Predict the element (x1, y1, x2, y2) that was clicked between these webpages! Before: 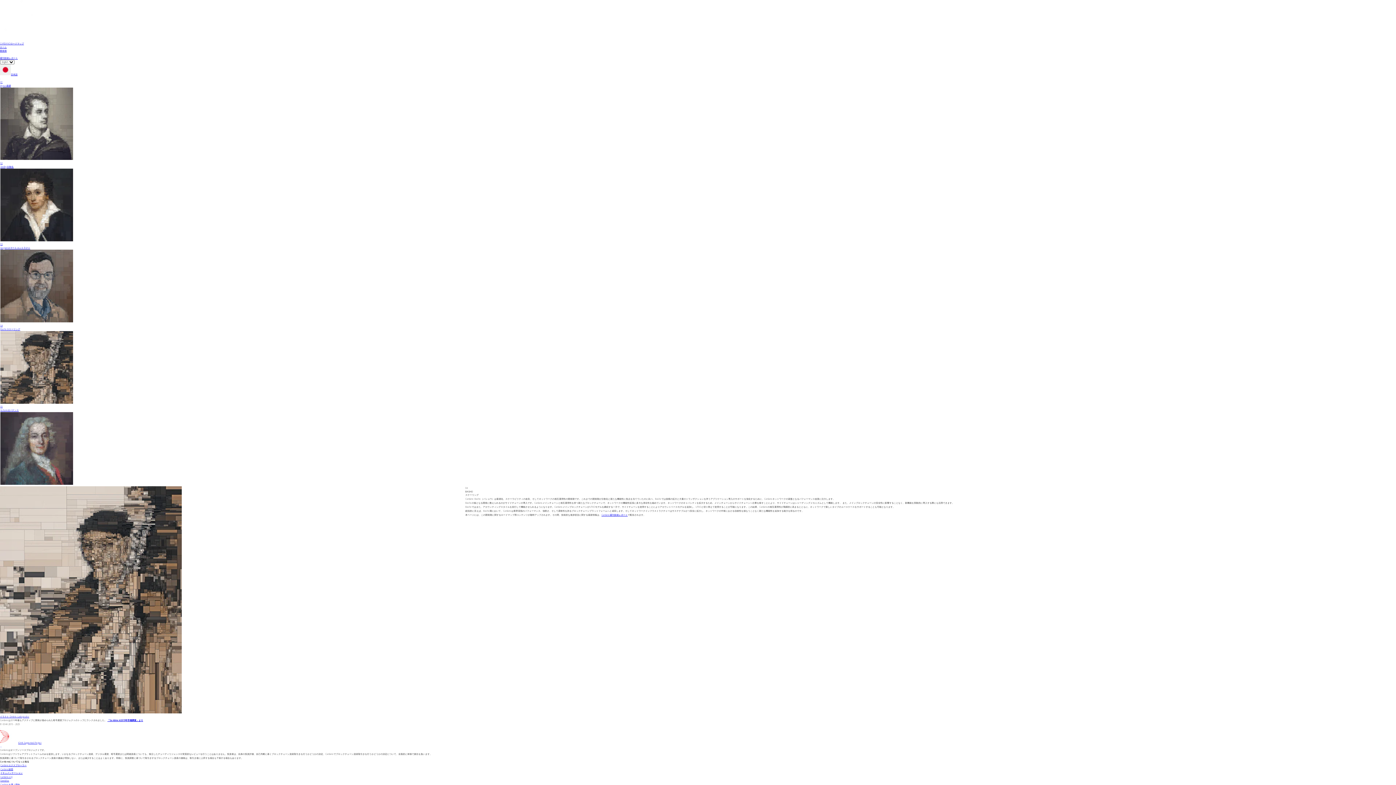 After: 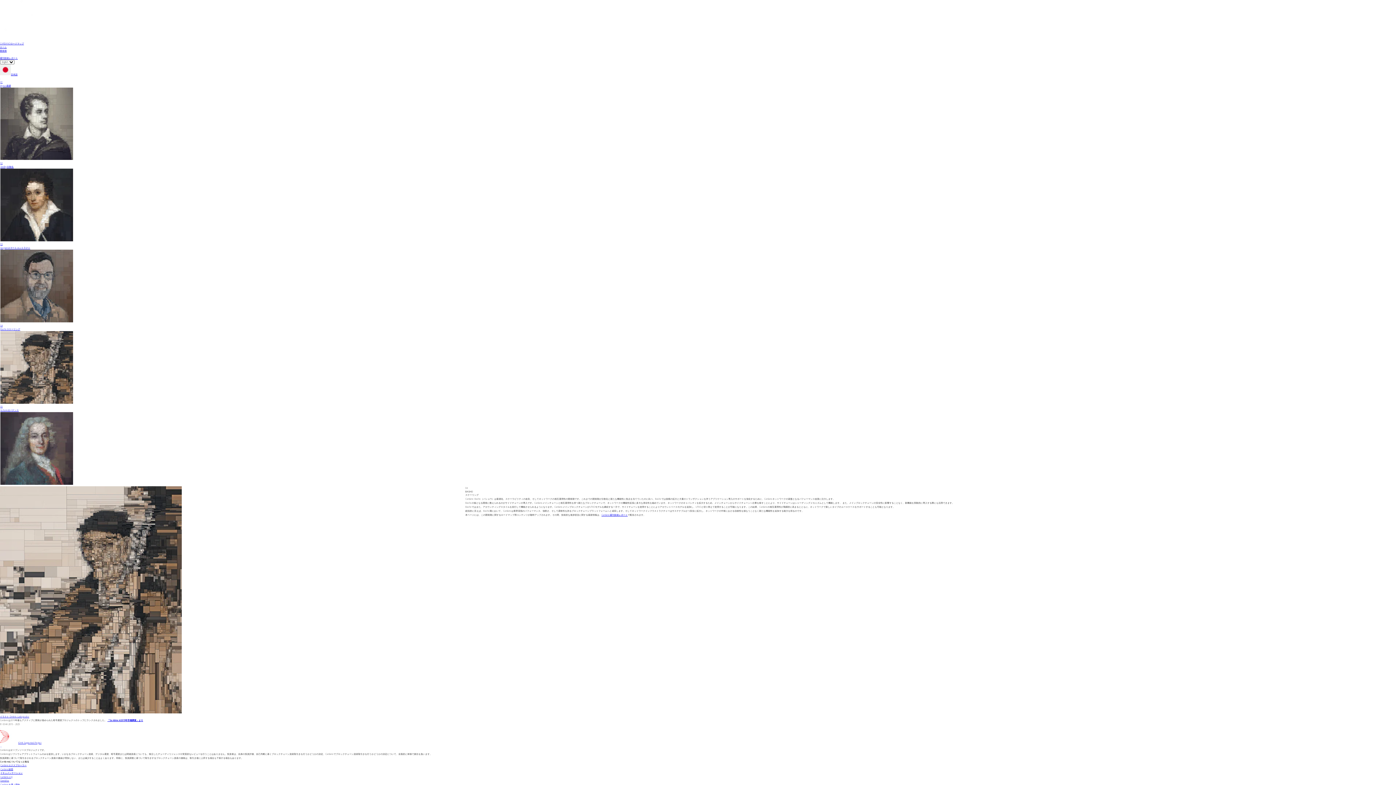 Action: label: 04
Bashoスケーリング bbox: (0, 323, 1396, 404)